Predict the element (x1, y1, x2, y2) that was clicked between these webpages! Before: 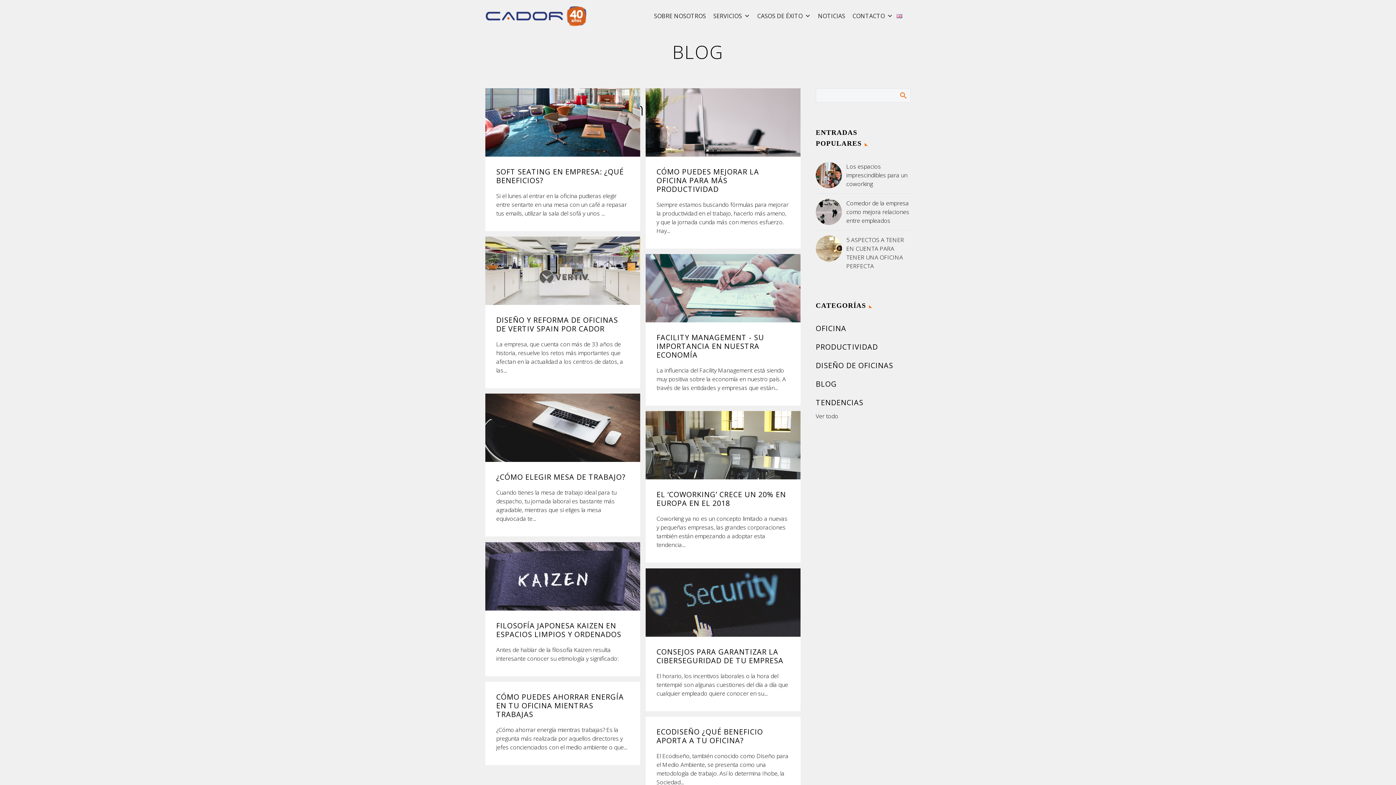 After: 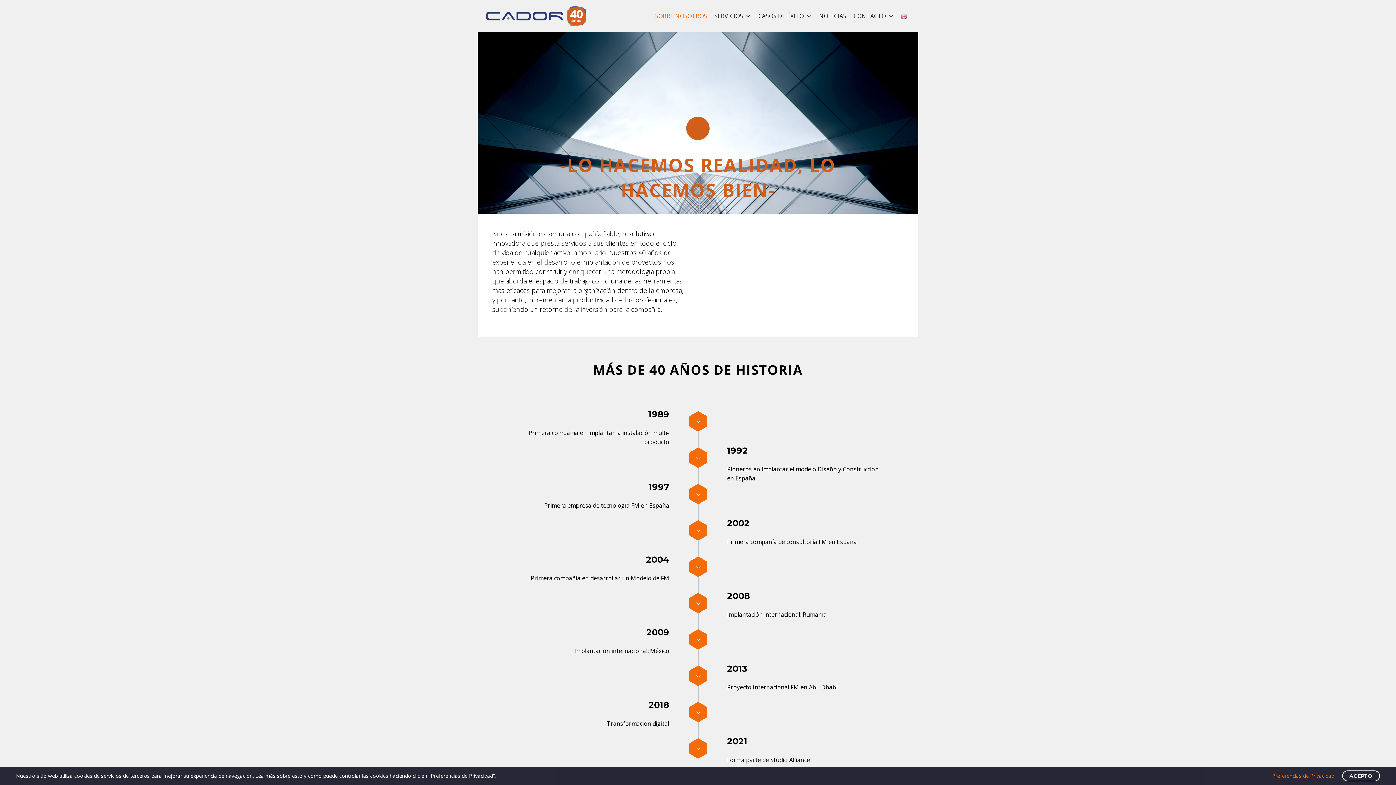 Action: label: SOBRE NOSOTROS bbox: (650, 8, 709, 23)